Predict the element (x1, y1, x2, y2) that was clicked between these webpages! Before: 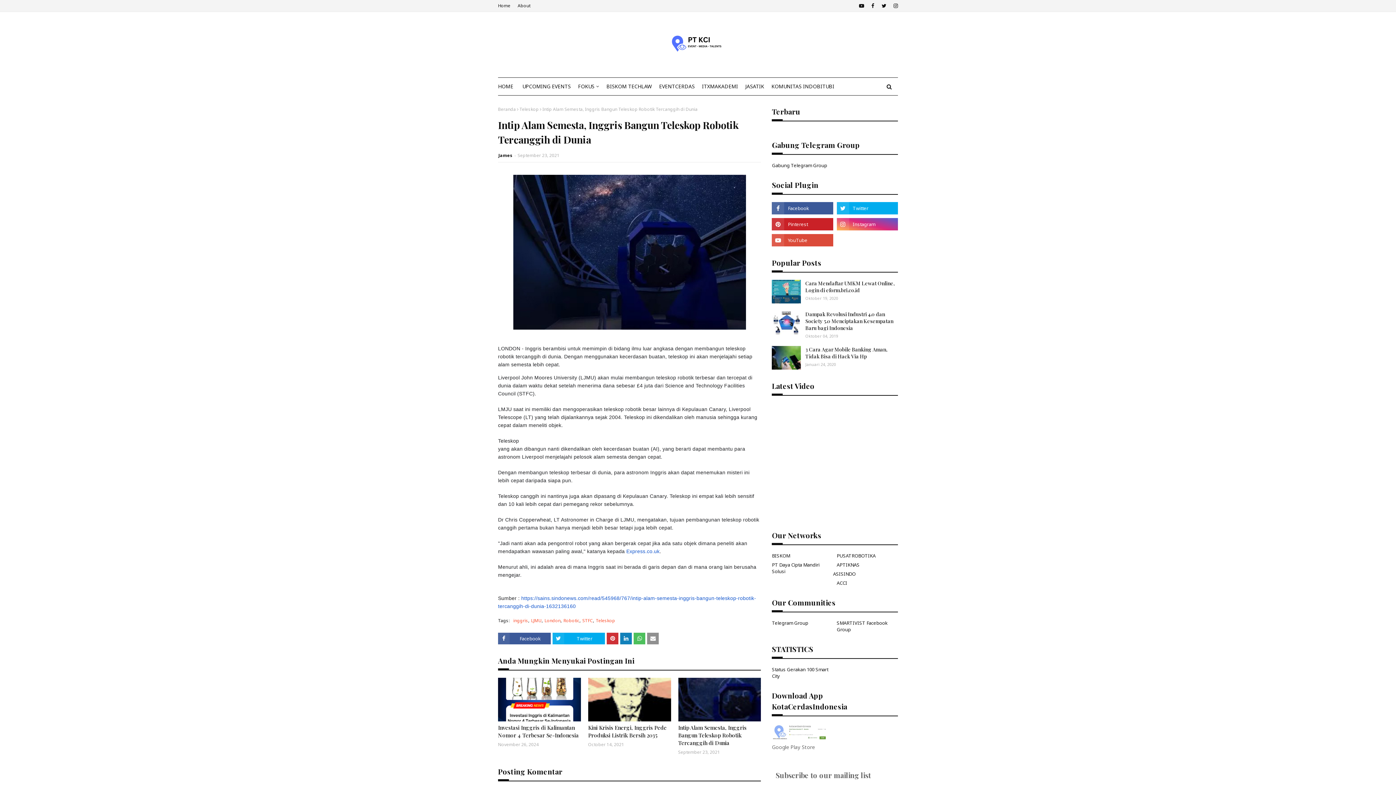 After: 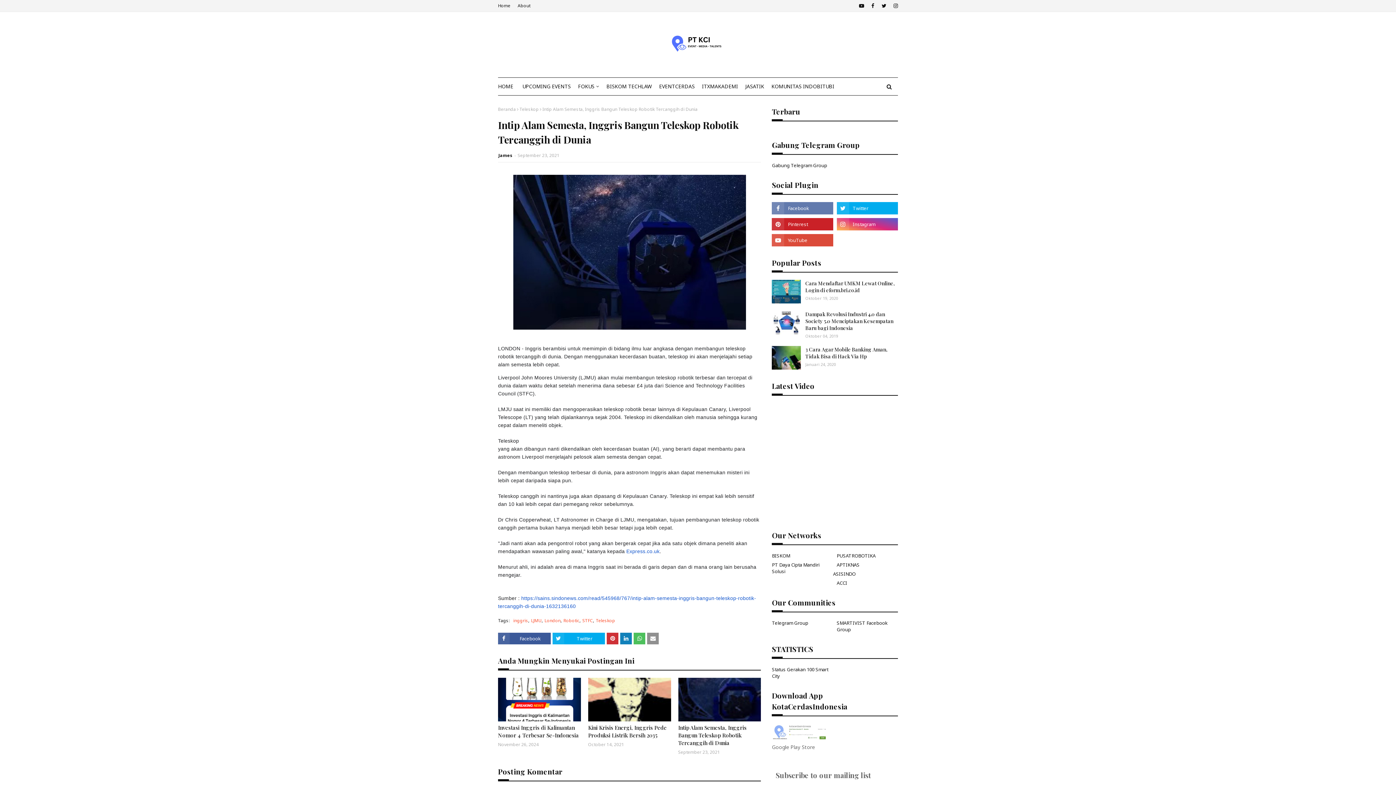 Action: bbox: (772, 202, 833, 214)